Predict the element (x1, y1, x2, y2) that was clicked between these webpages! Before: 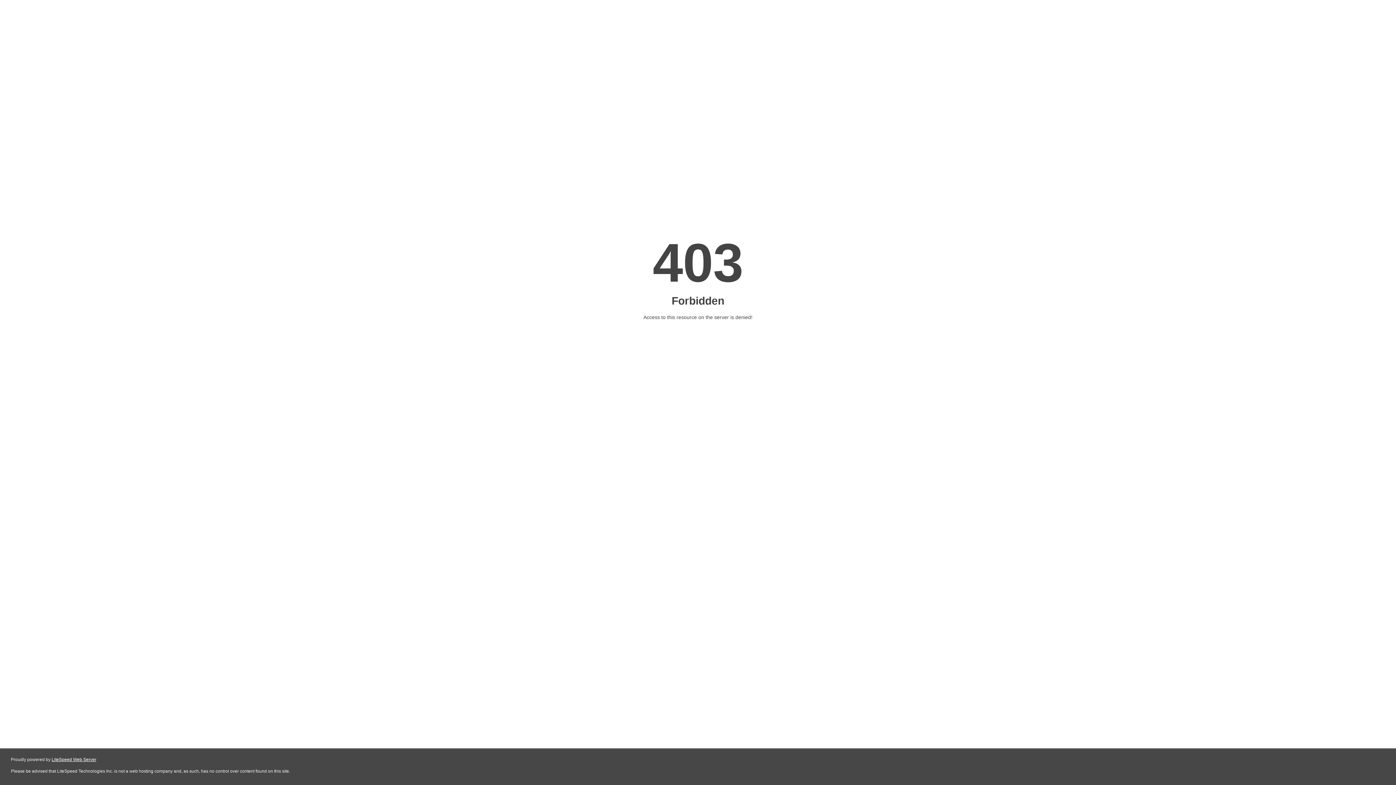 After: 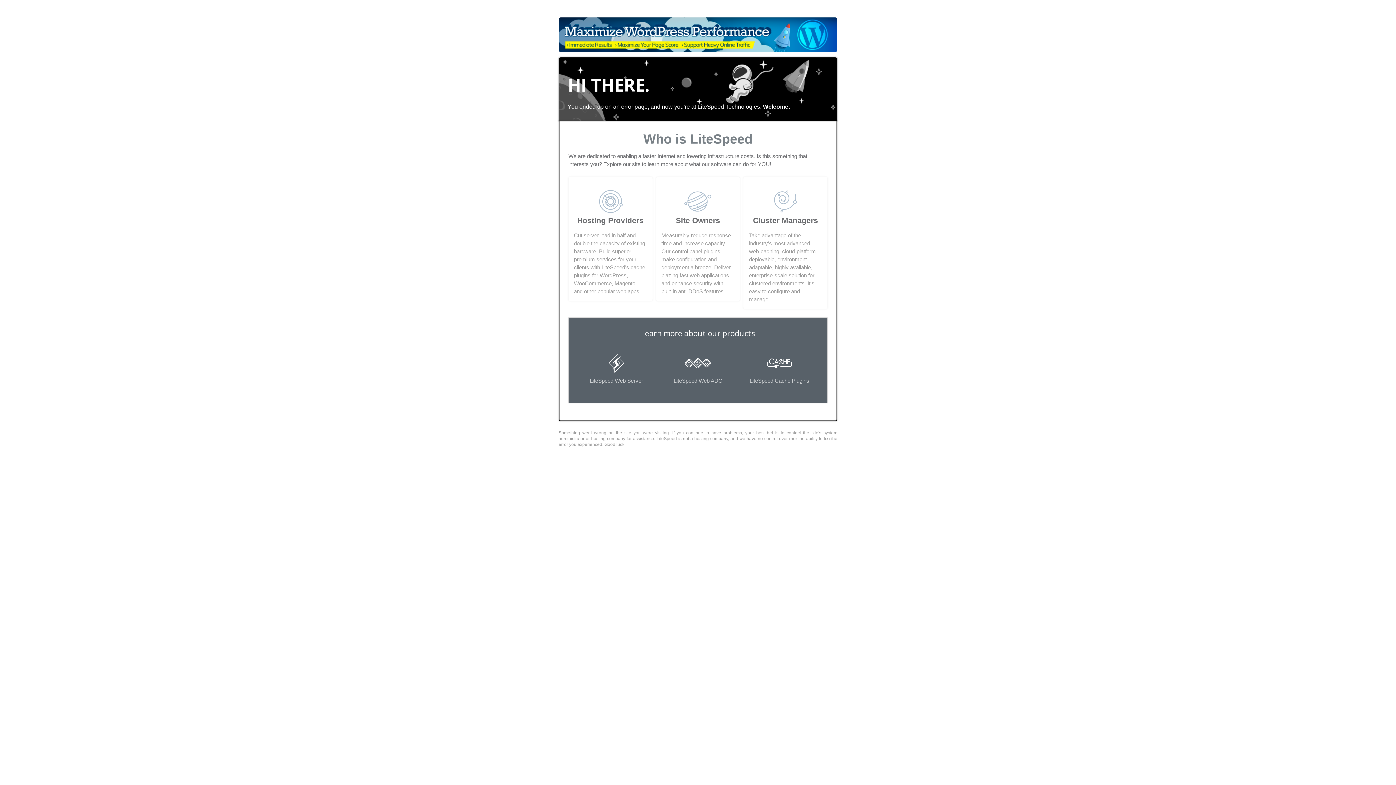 Action: bbox: (51, 757, 96, 762) label: LiteSpeed Web Server